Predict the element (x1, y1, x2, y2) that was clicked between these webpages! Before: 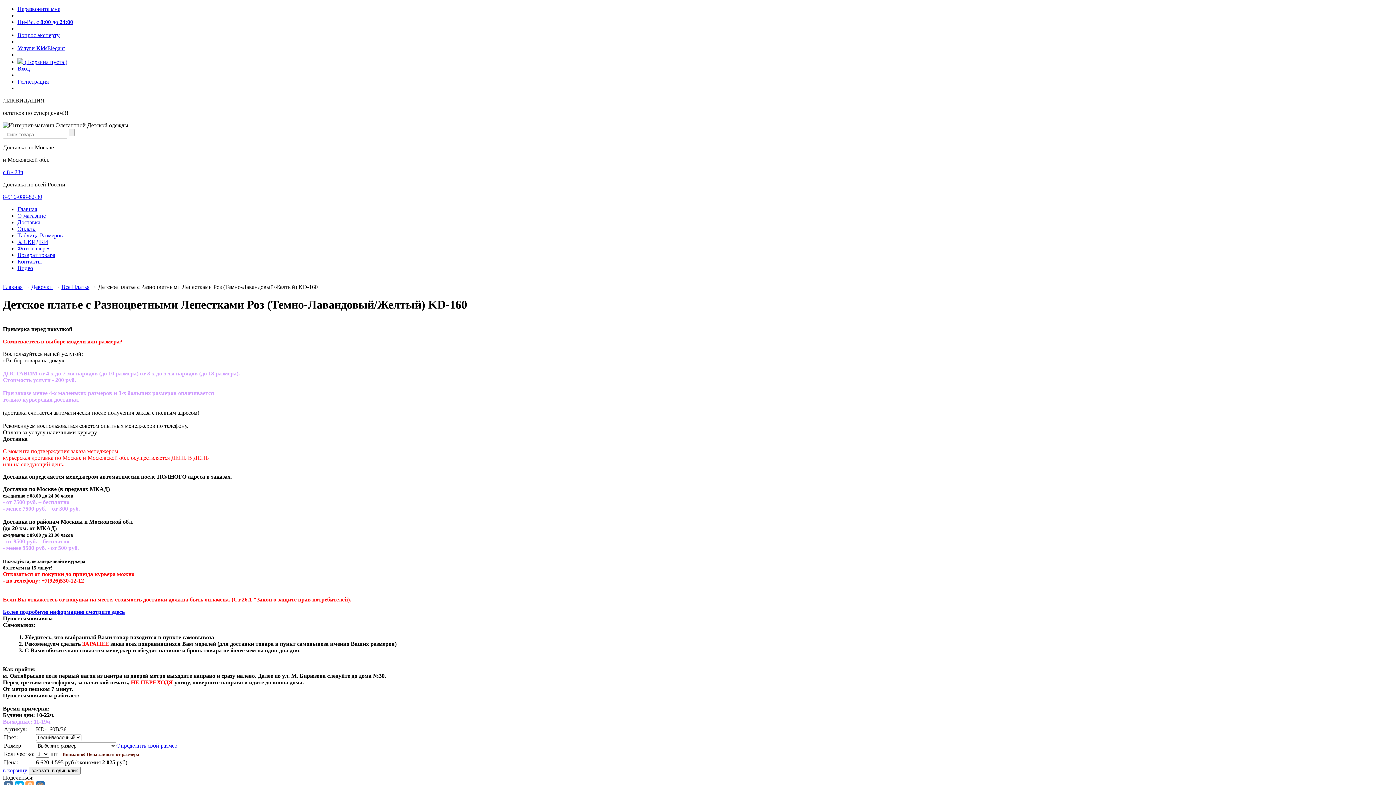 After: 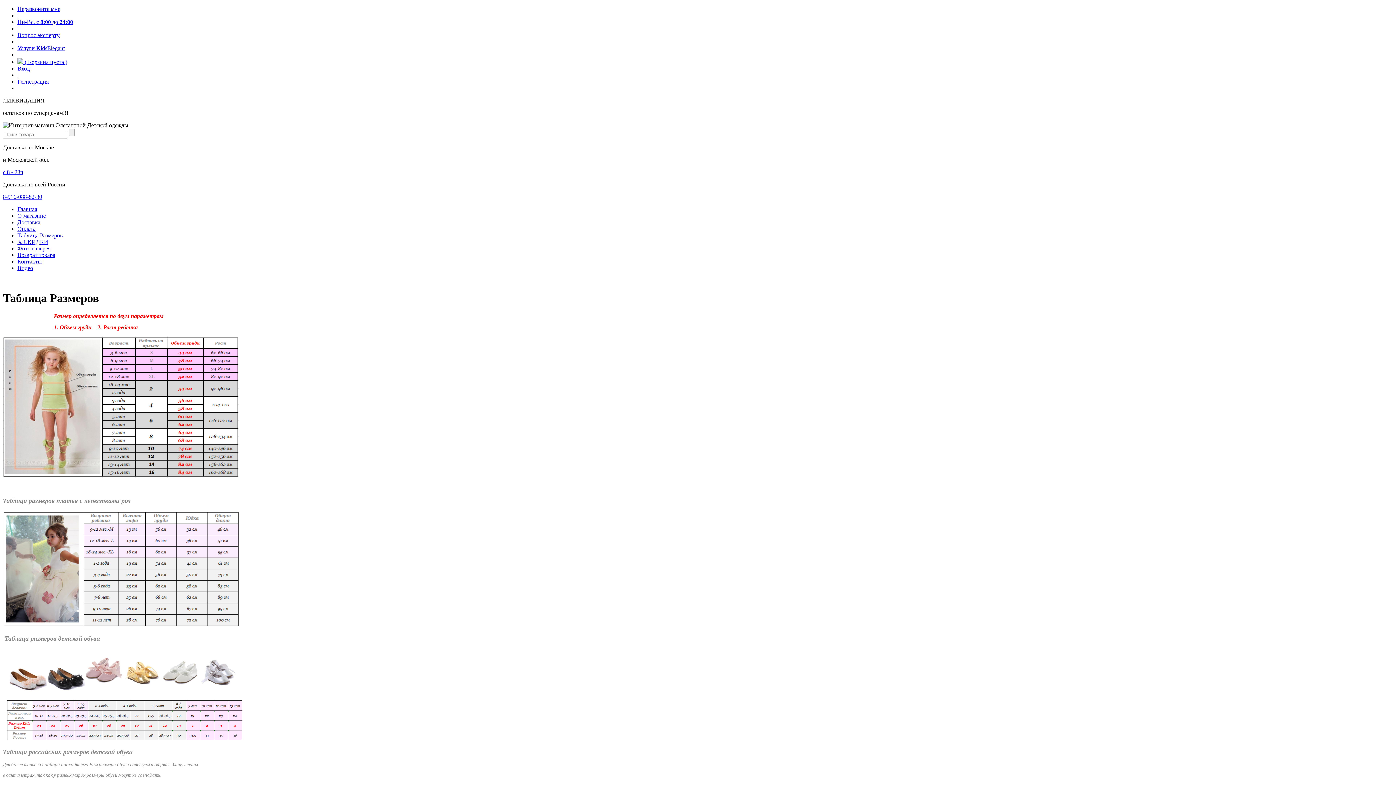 Action: bbox: (17, 232, 62, 238) label: Таблица Размеров